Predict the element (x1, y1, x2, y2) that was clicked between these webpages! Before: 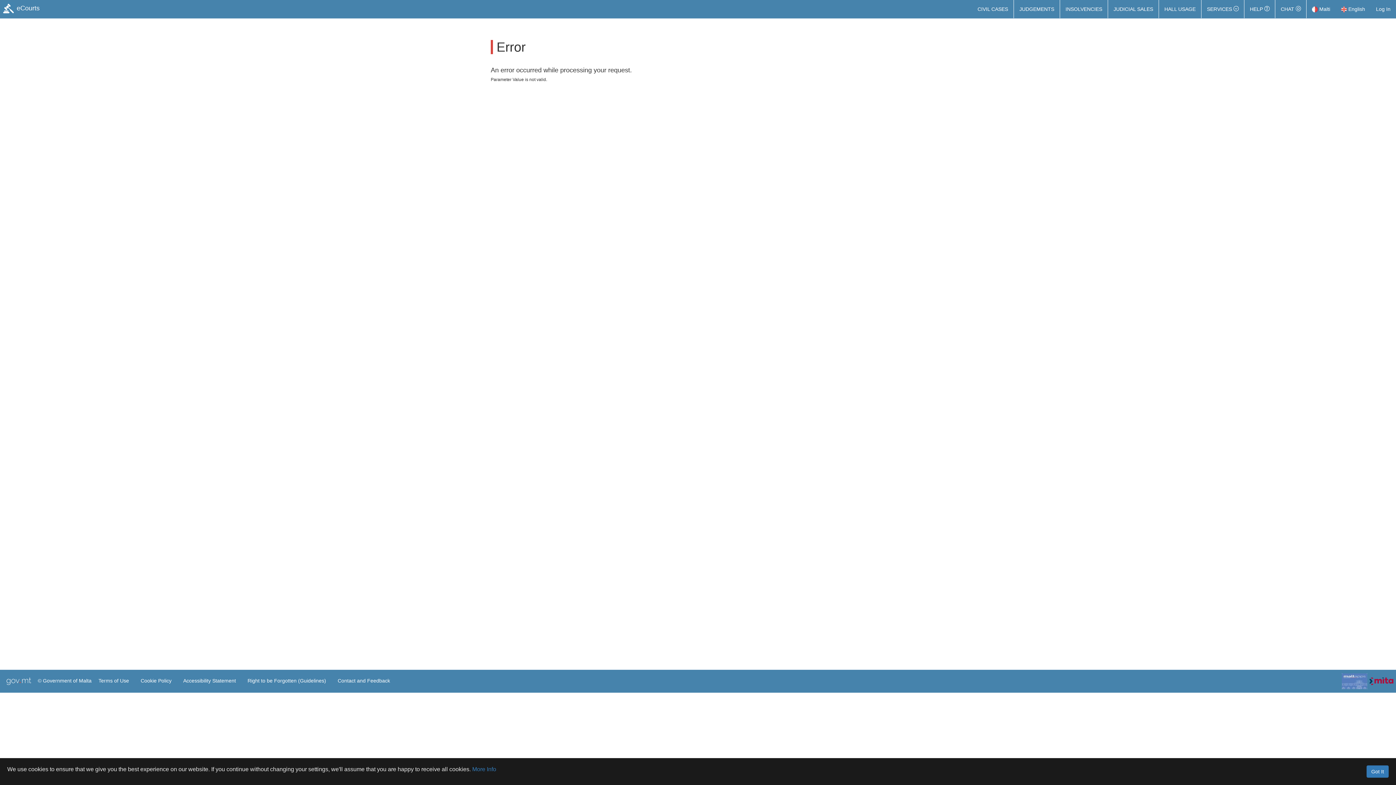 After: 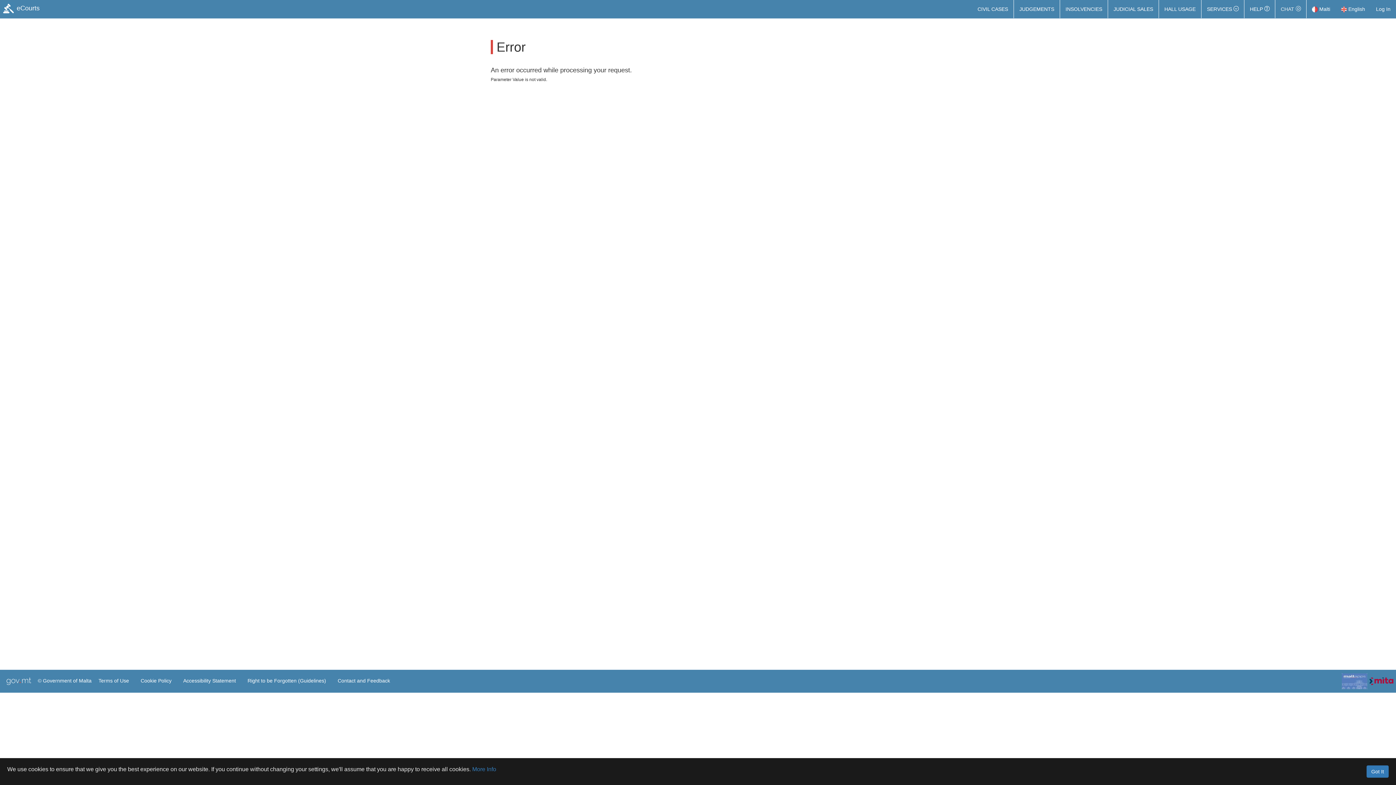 Action: label: CHAT  bbox: (1275, 0, 1306, 18)